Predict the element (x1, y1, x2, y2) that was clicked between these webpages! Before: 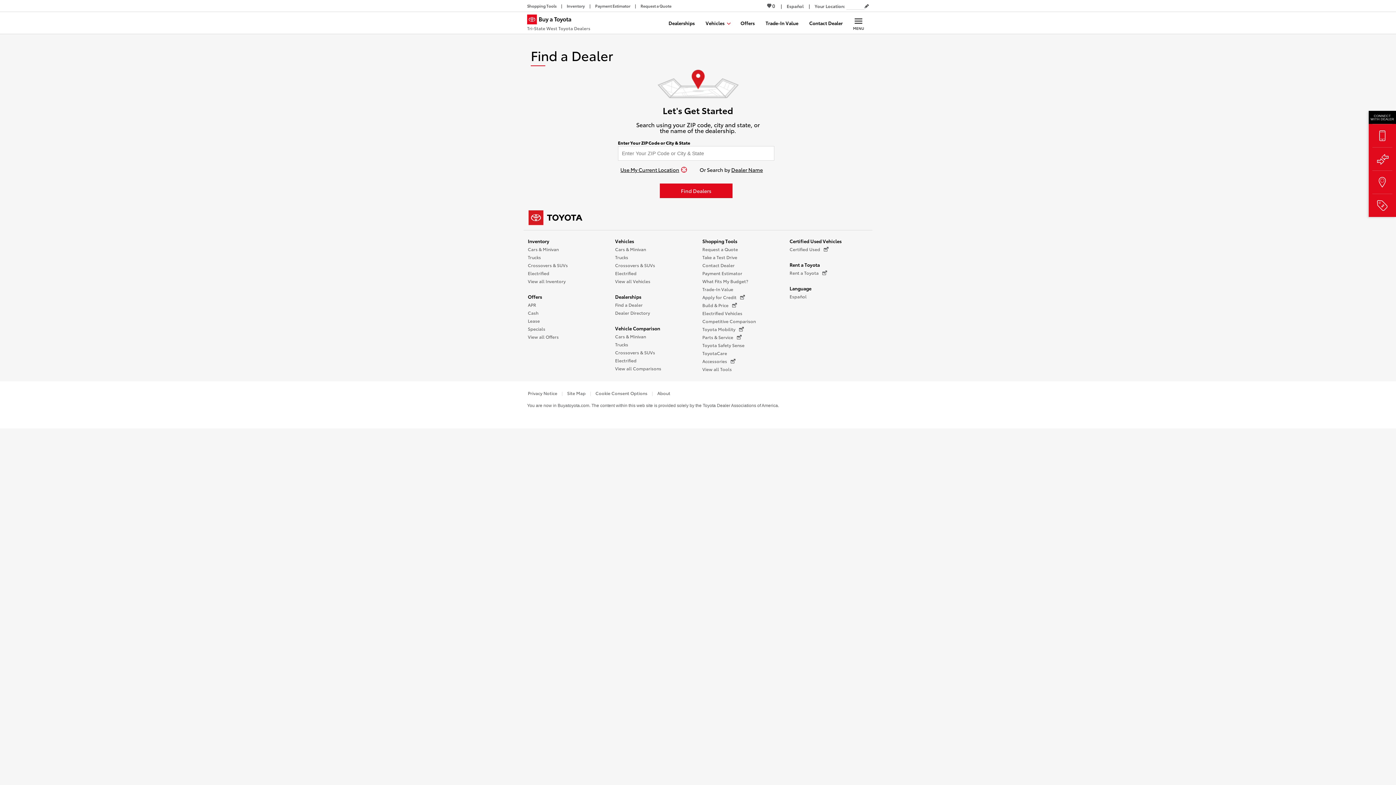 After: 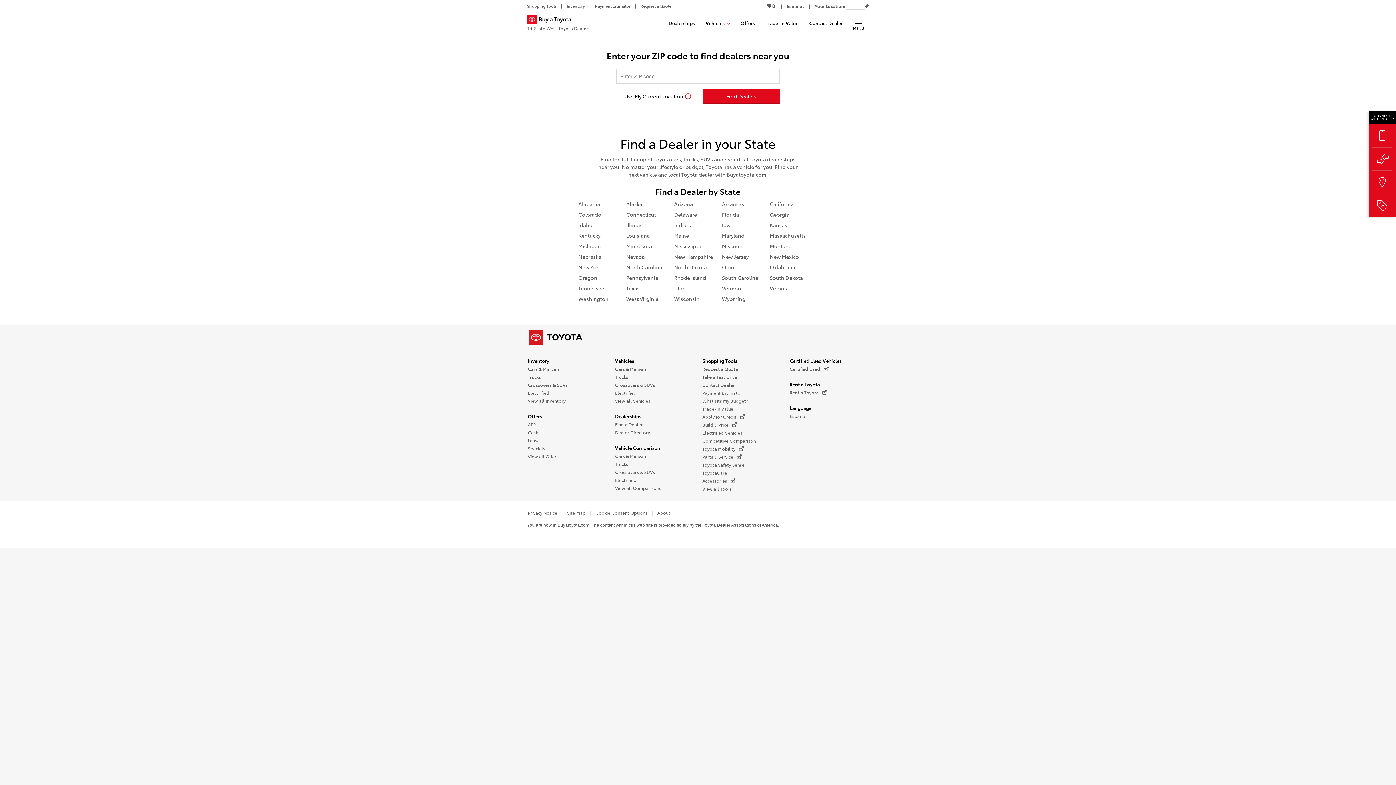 Action: label: Dealer Directory bbox: (615, 309, 650, 317)